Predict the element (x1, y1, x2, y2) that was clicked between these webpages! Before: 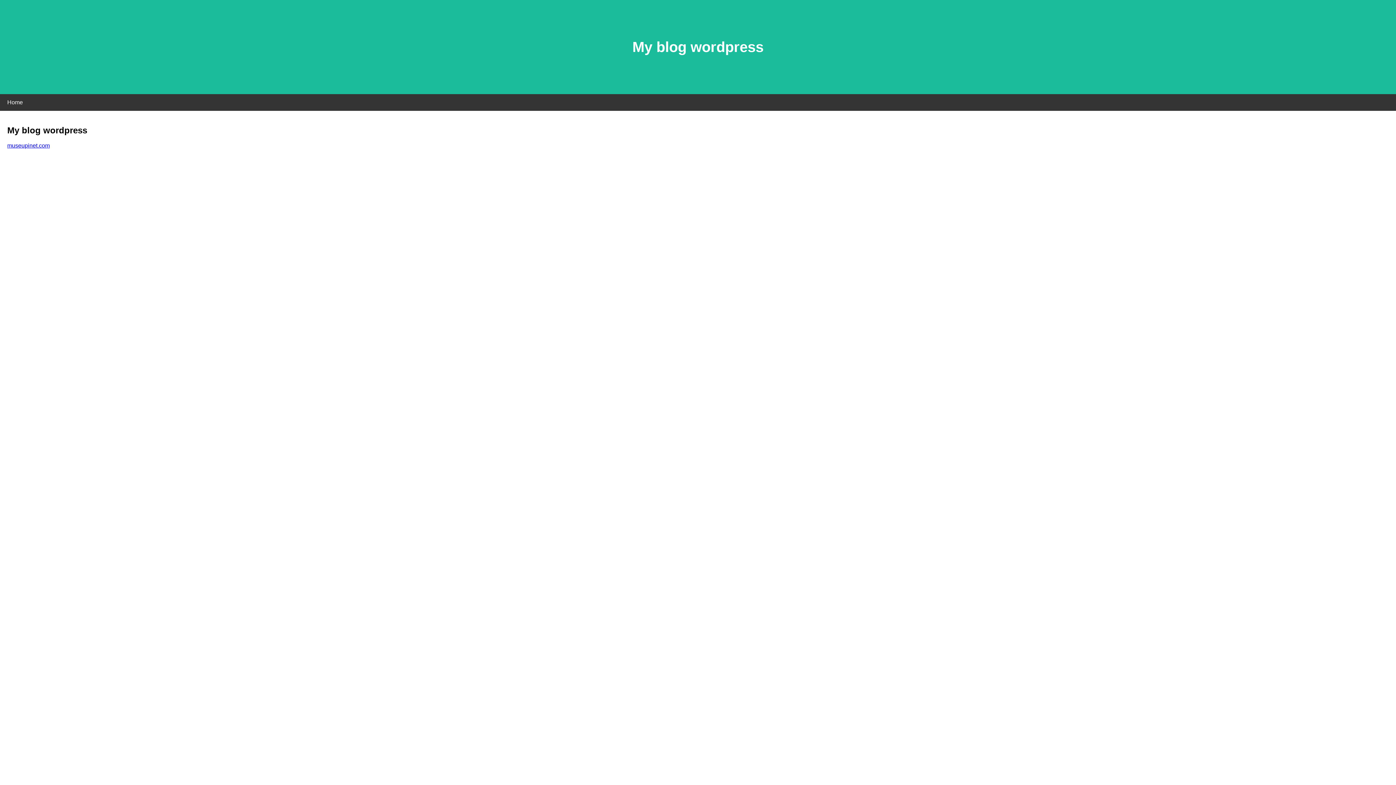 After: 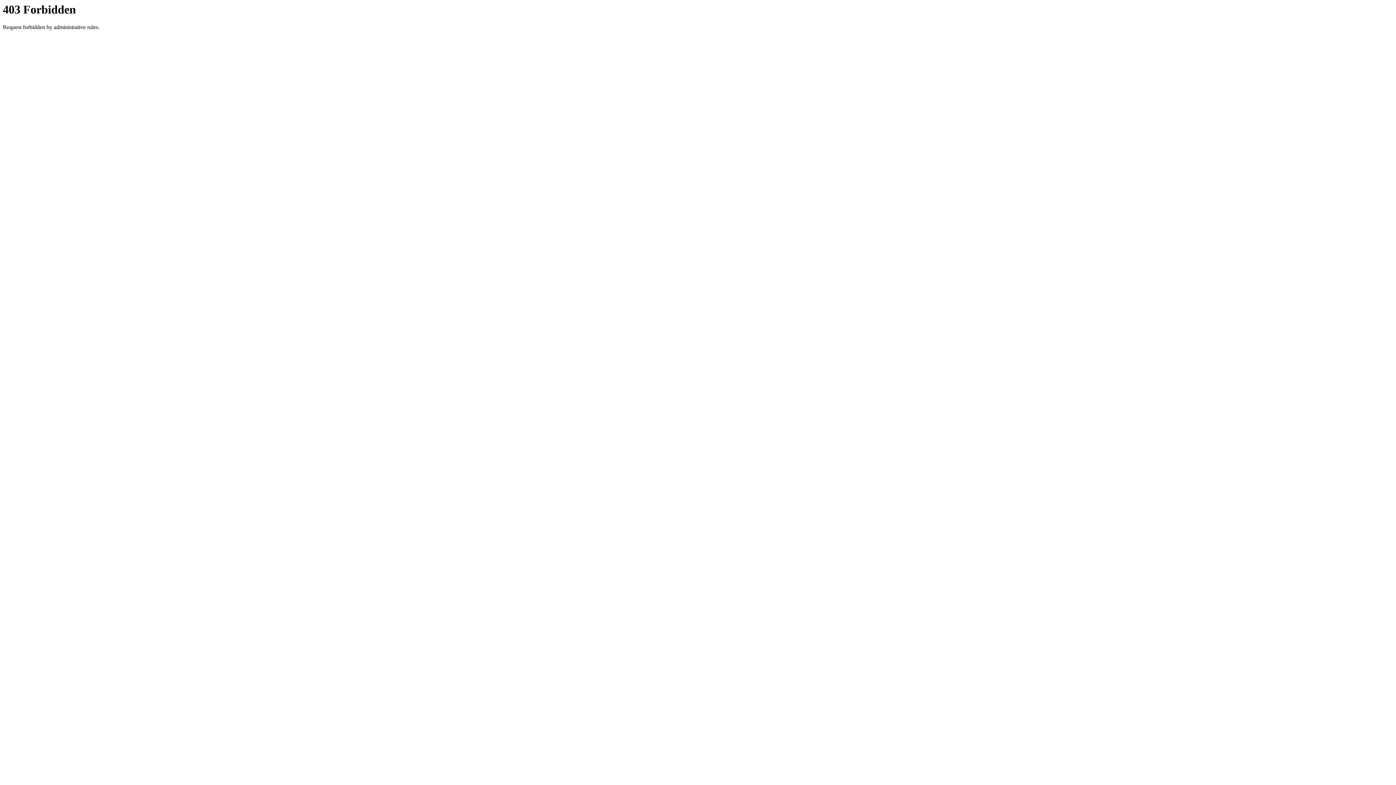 Action: label: museupinet.com bbox: (7, 142, 49, 148)